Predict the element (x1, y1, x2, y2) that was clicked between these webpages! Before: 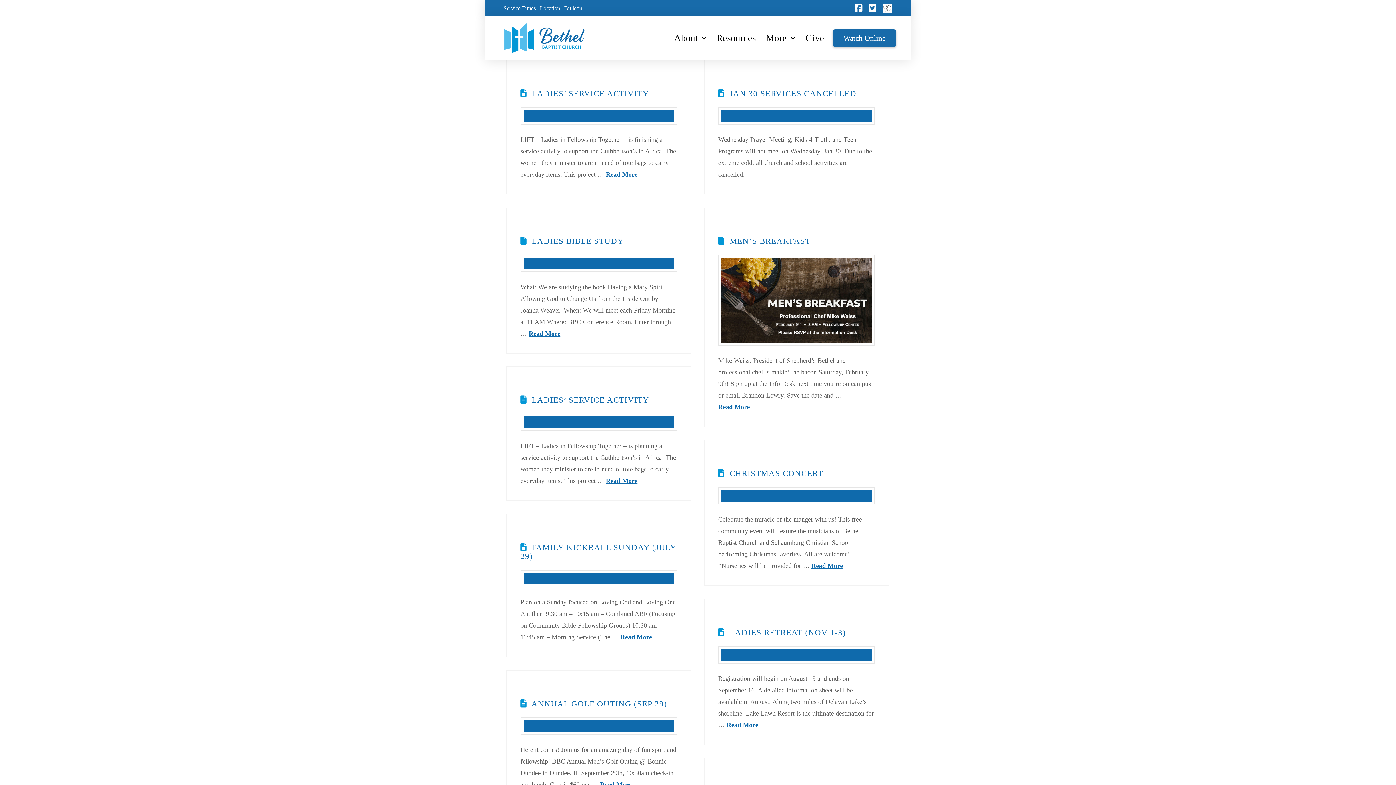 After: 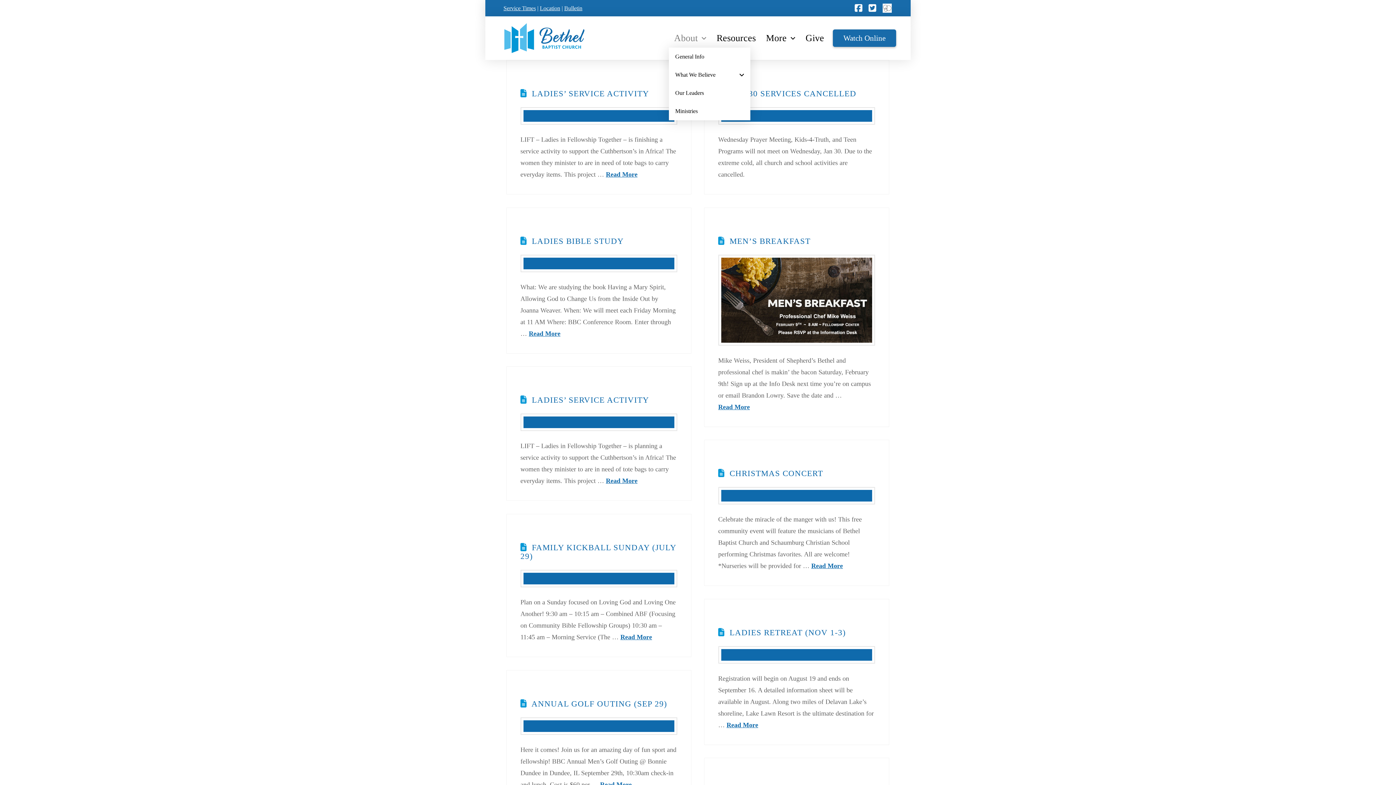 Action: bbox: (669, 28, 711, 47) label: About